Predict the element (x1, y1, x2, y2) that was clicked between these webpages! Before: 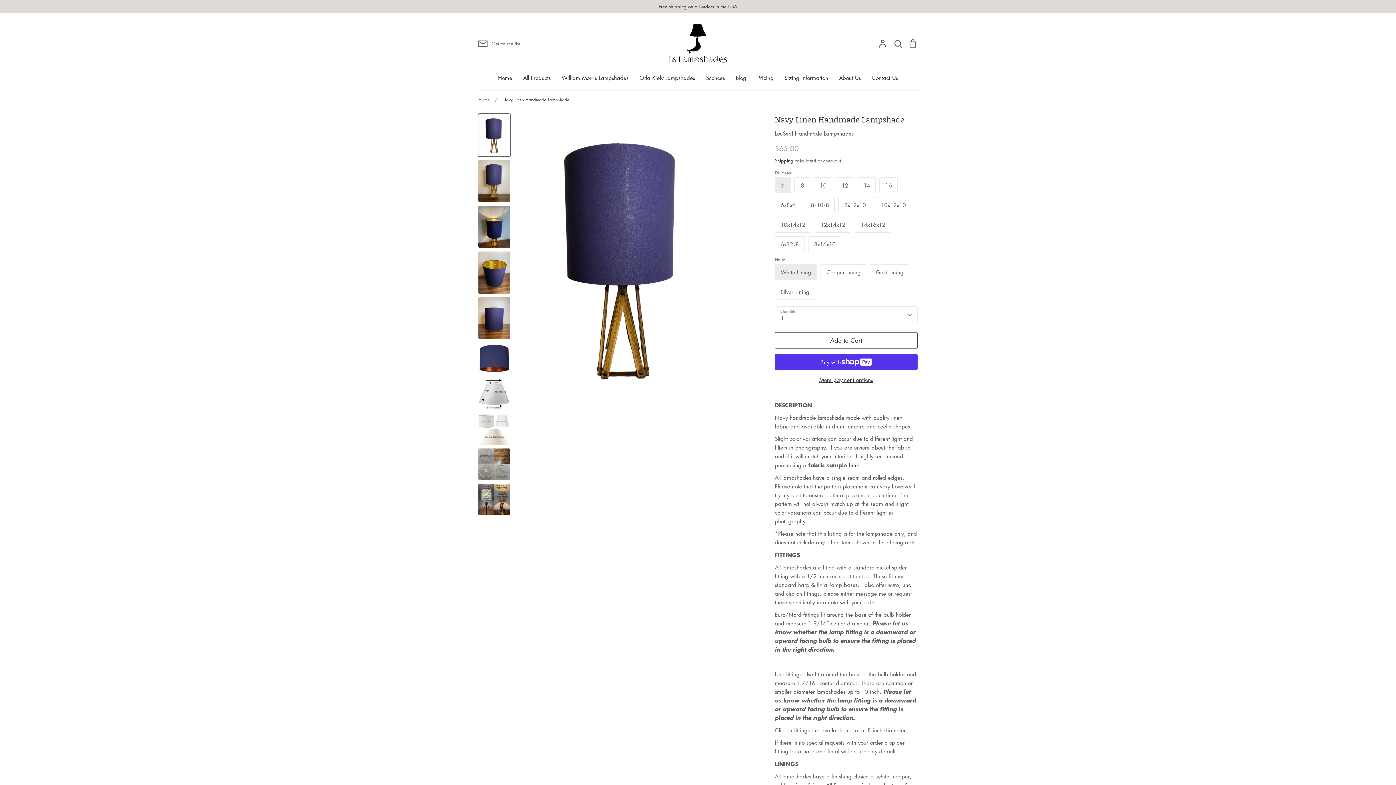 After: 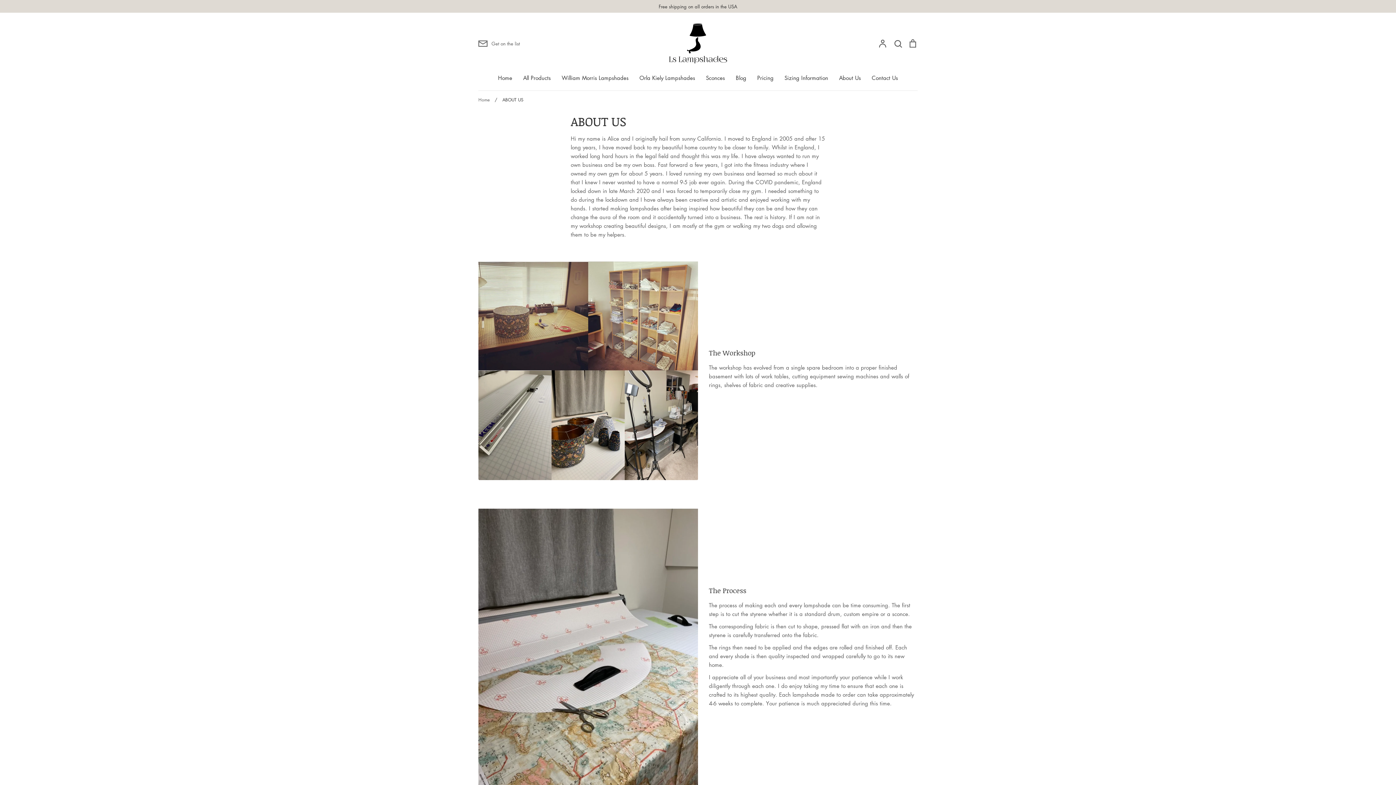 Action: label: About Us bbox: (839, 74, 861, 81)